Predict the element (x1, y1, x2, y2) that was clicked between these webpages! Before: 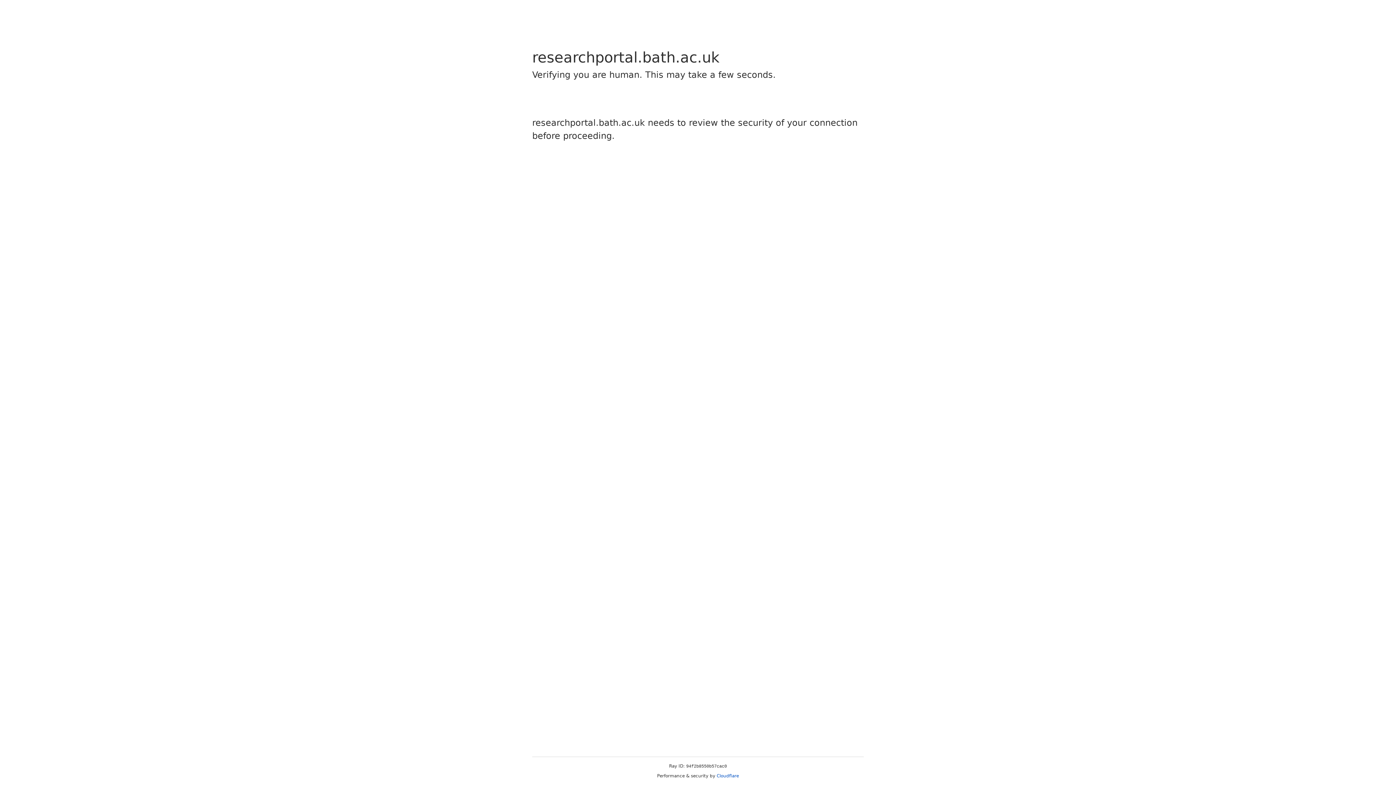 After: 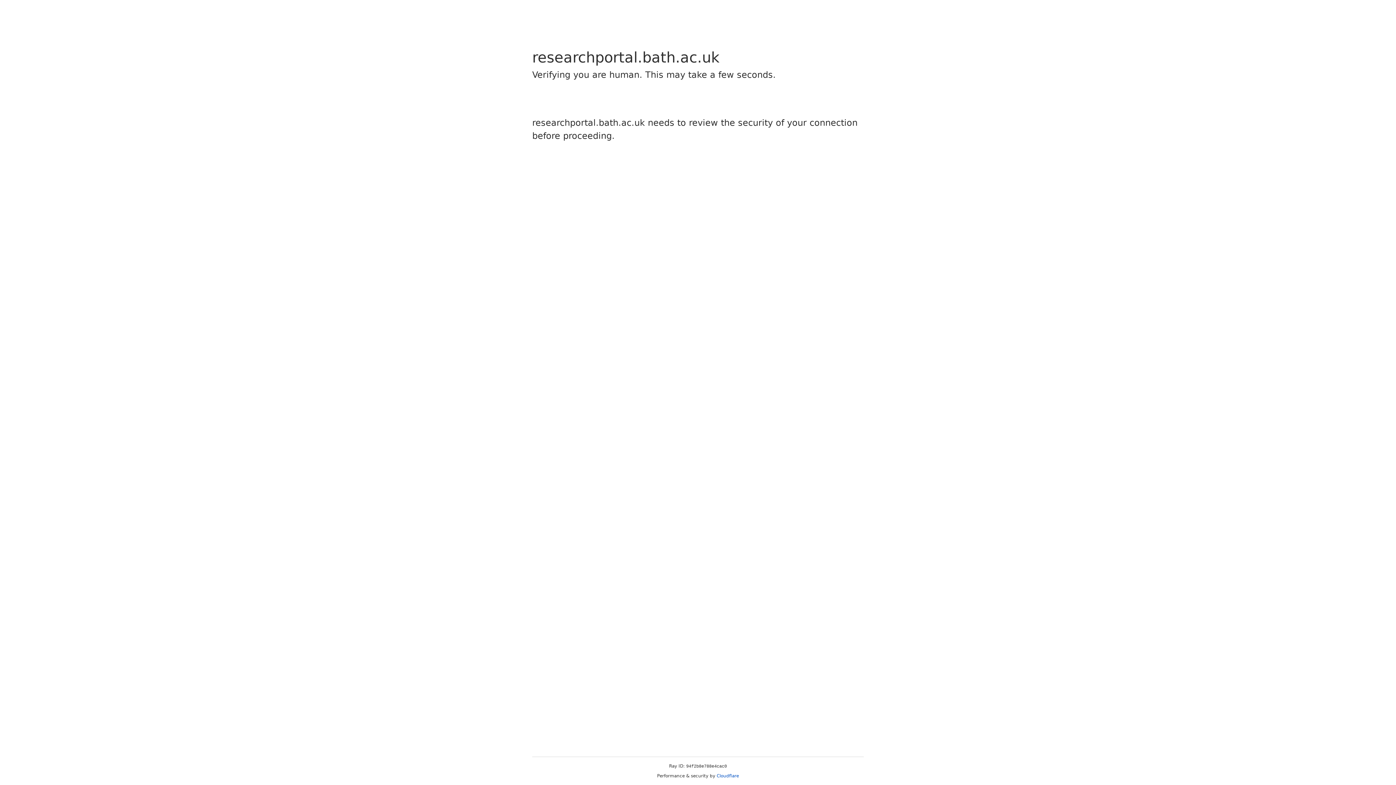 Action: bbox: (716, 773, 739, 778) label: Cloudflare